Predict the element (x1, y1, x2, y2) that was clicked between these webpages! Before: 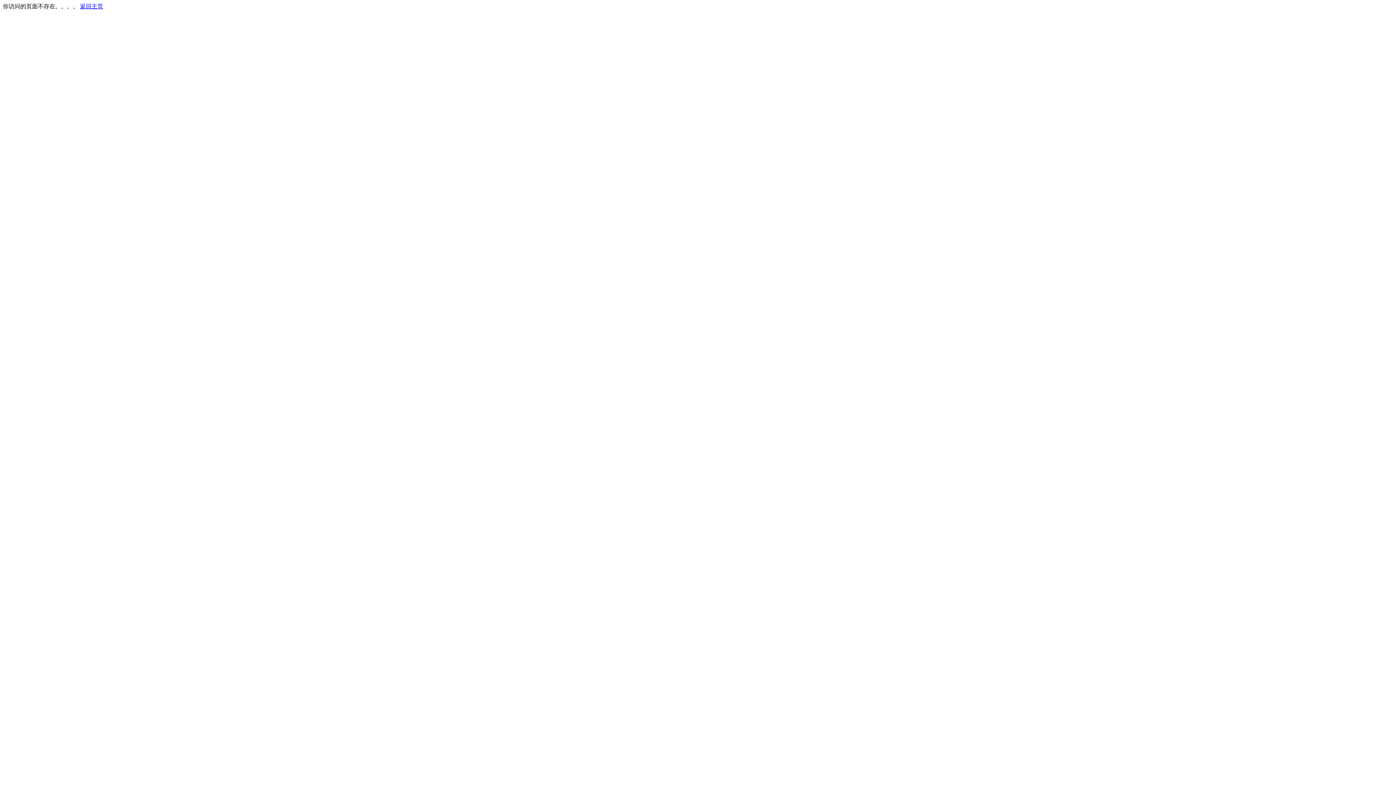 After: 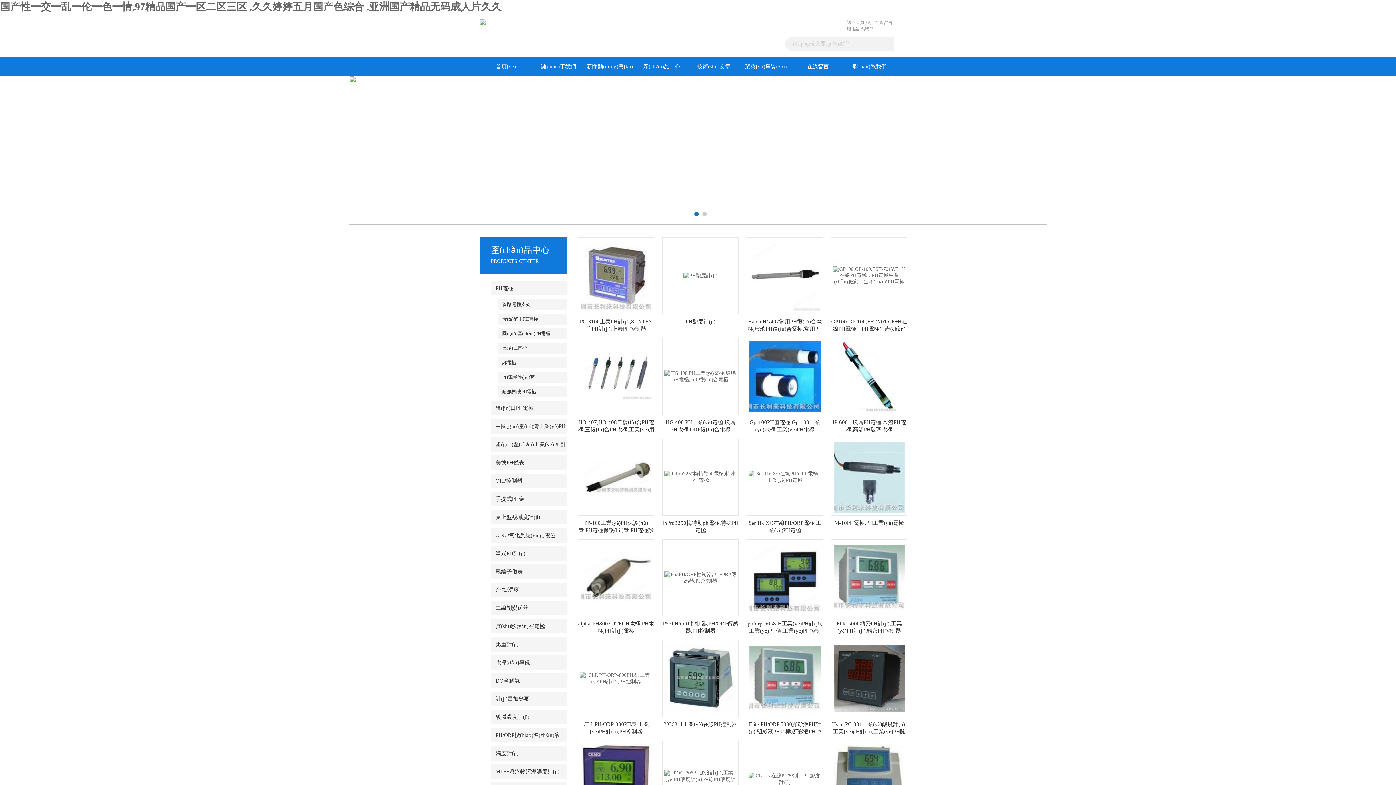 Action: bbox: (80, 3, 103, 9) label: 返回主页